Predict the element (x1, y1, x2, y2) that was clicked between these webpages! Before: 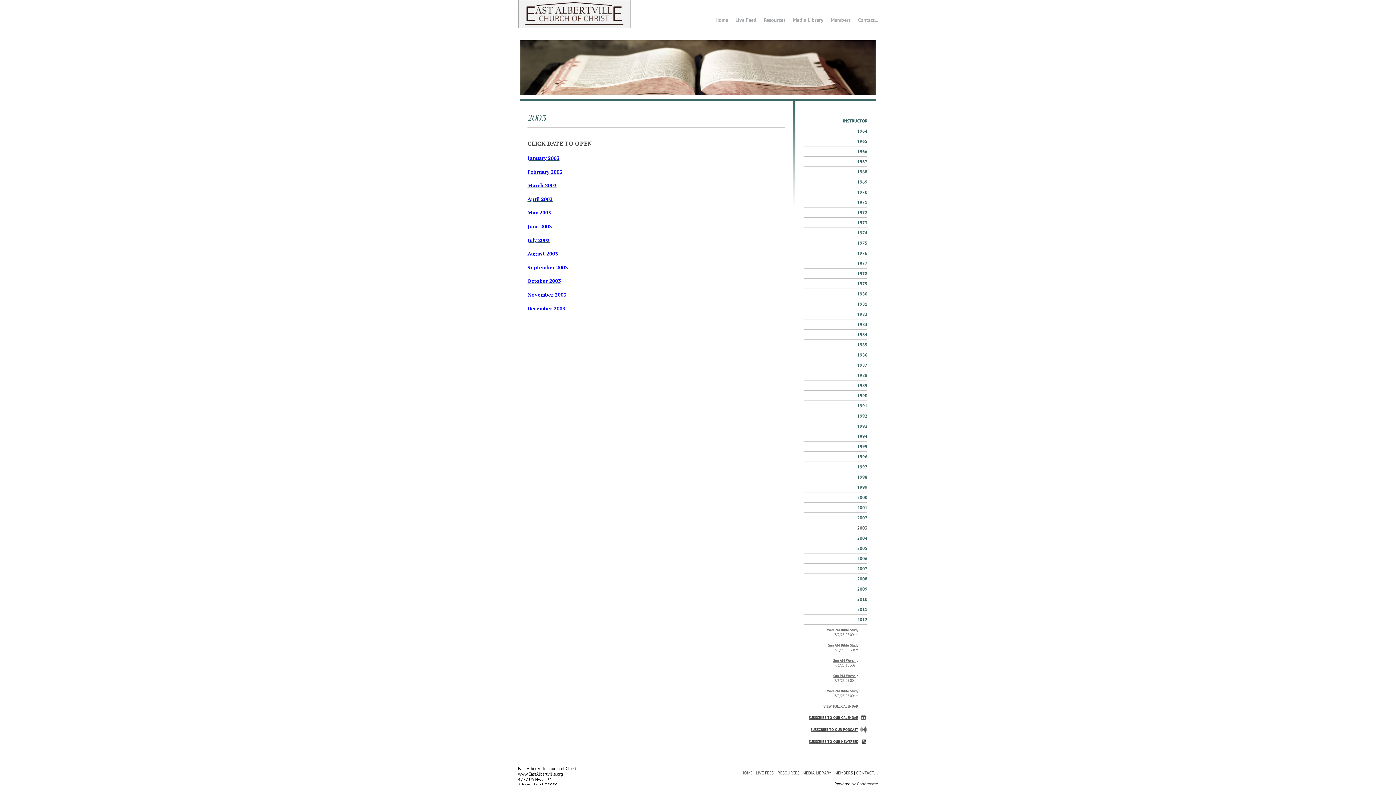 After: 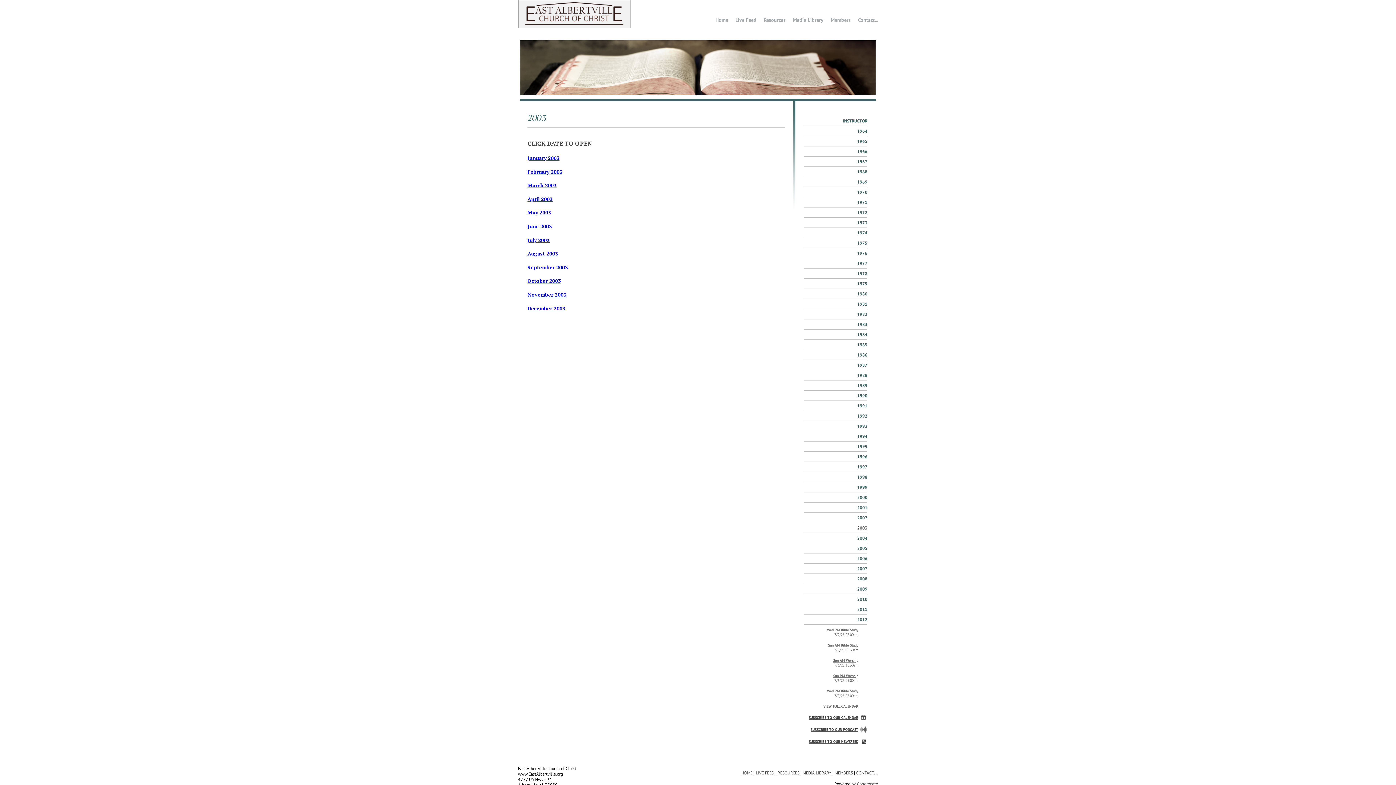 Action: bbox: (527, 236, 549, 243) label: July 2003